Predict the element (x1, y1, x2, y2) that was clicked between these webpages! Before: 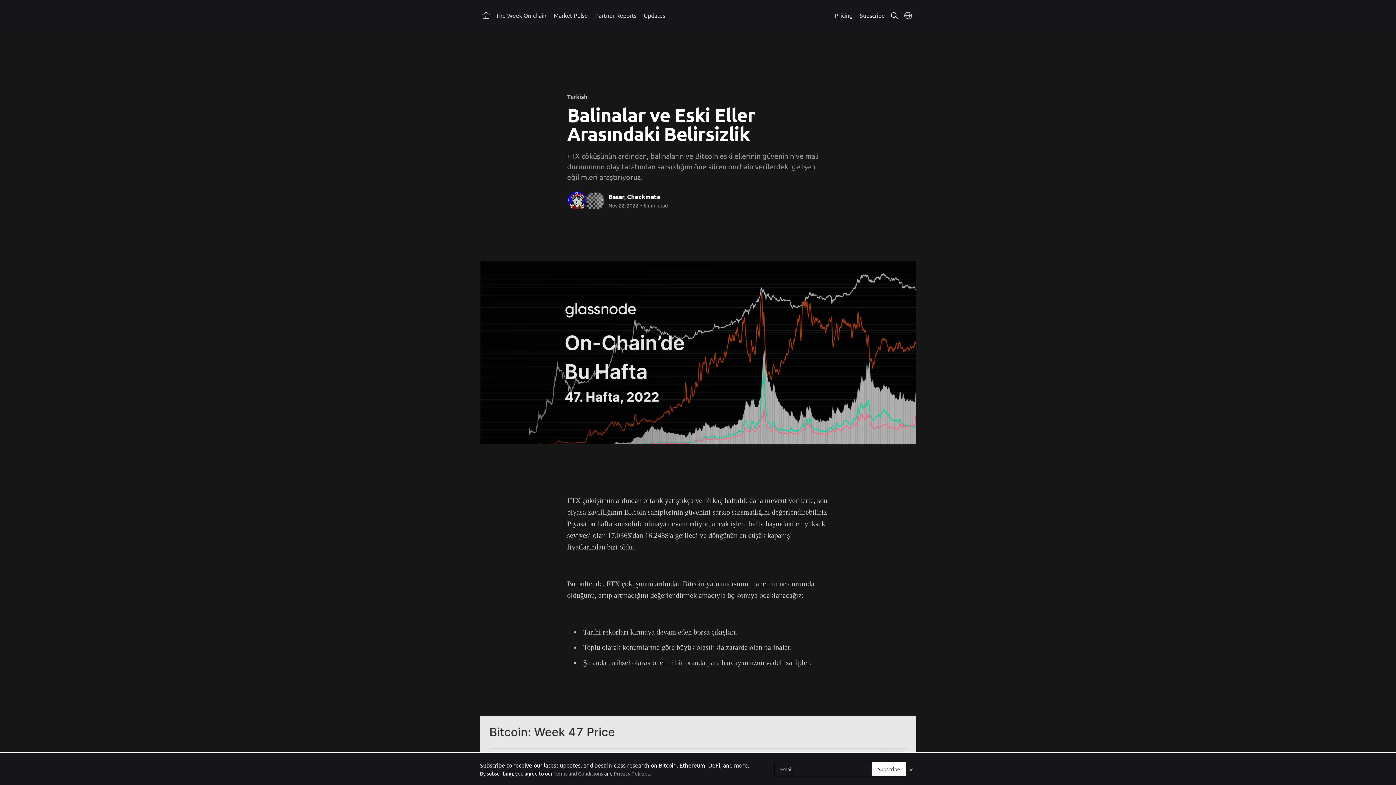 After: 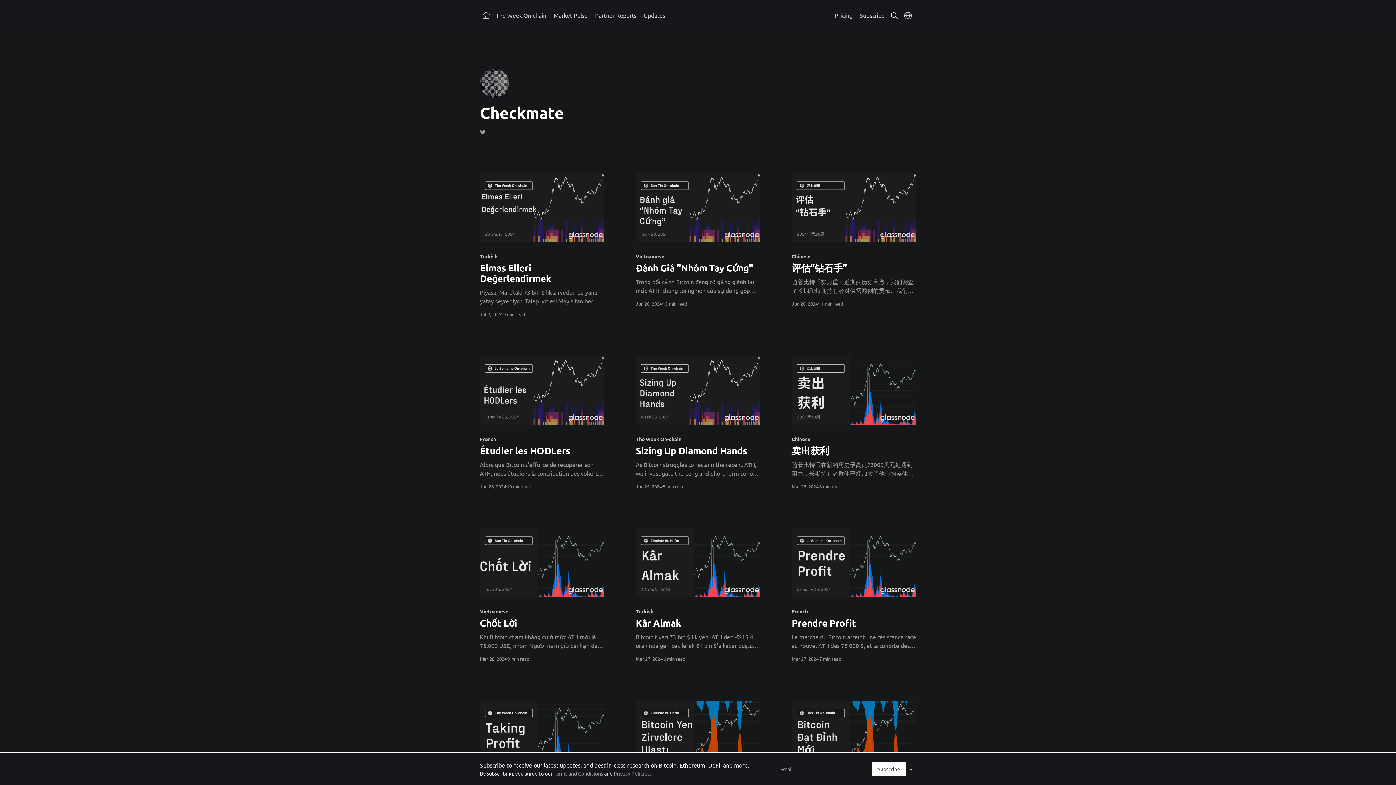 Action: bbox: (584, 190, 605, 211)